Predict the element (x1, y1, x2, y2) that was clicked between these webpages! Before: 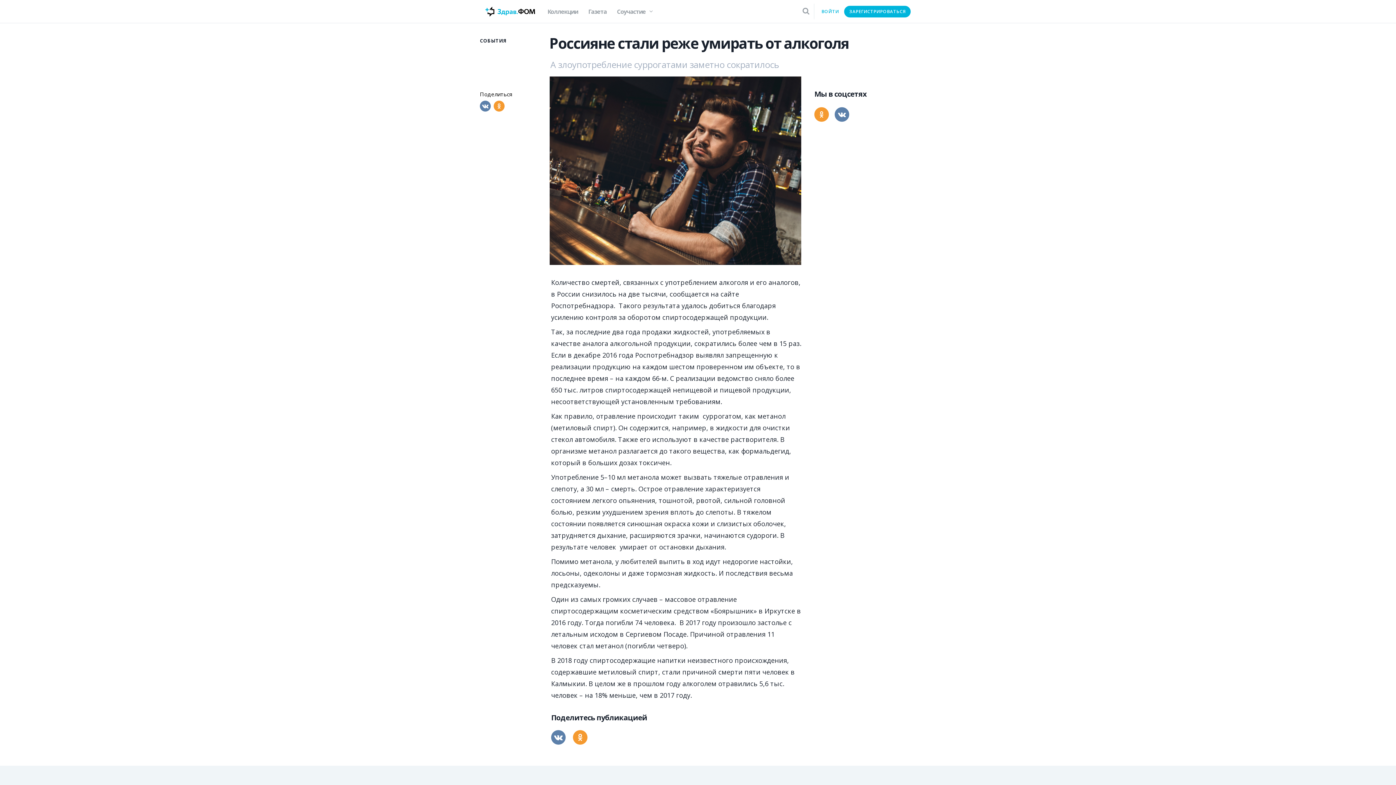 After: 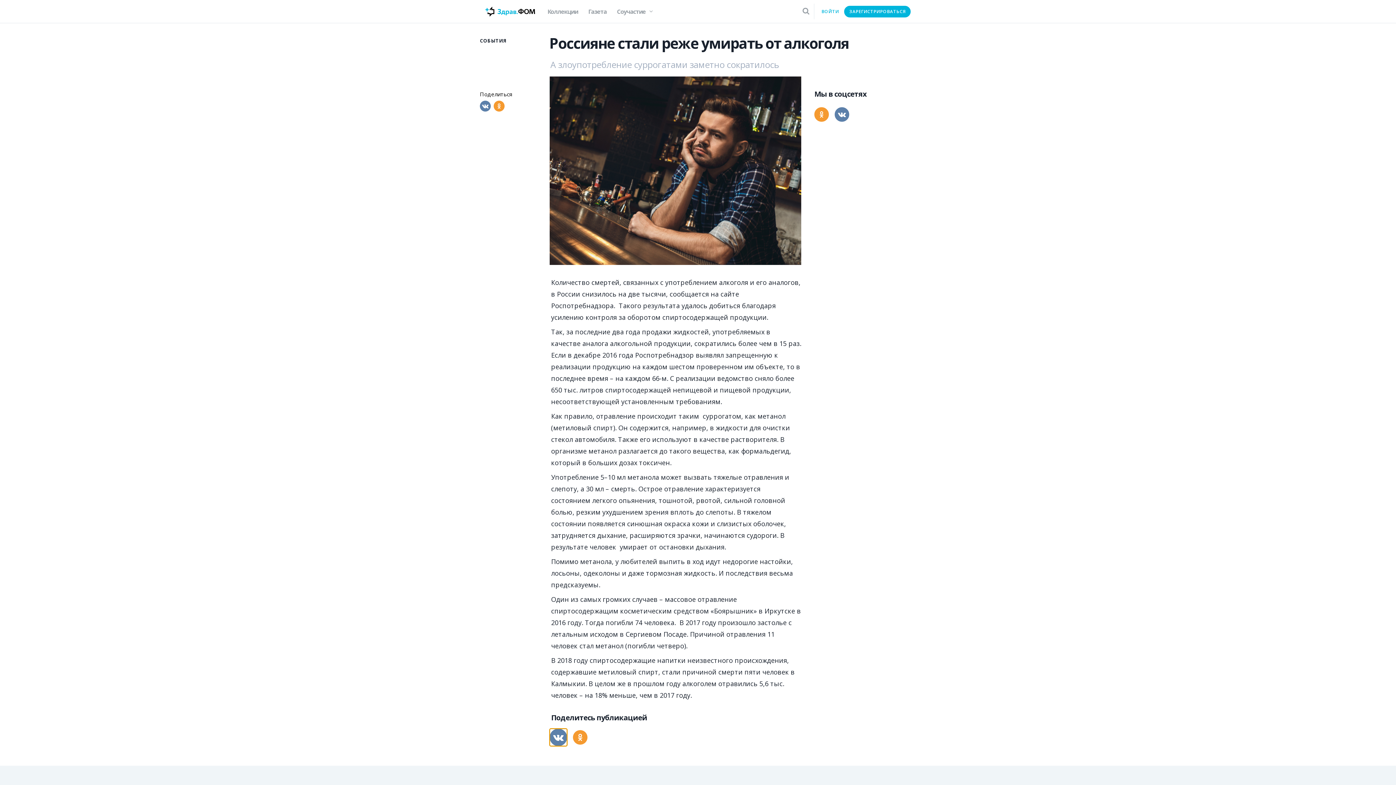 Action: bbox: (551, 730, 565, 745) label: Вконтакте